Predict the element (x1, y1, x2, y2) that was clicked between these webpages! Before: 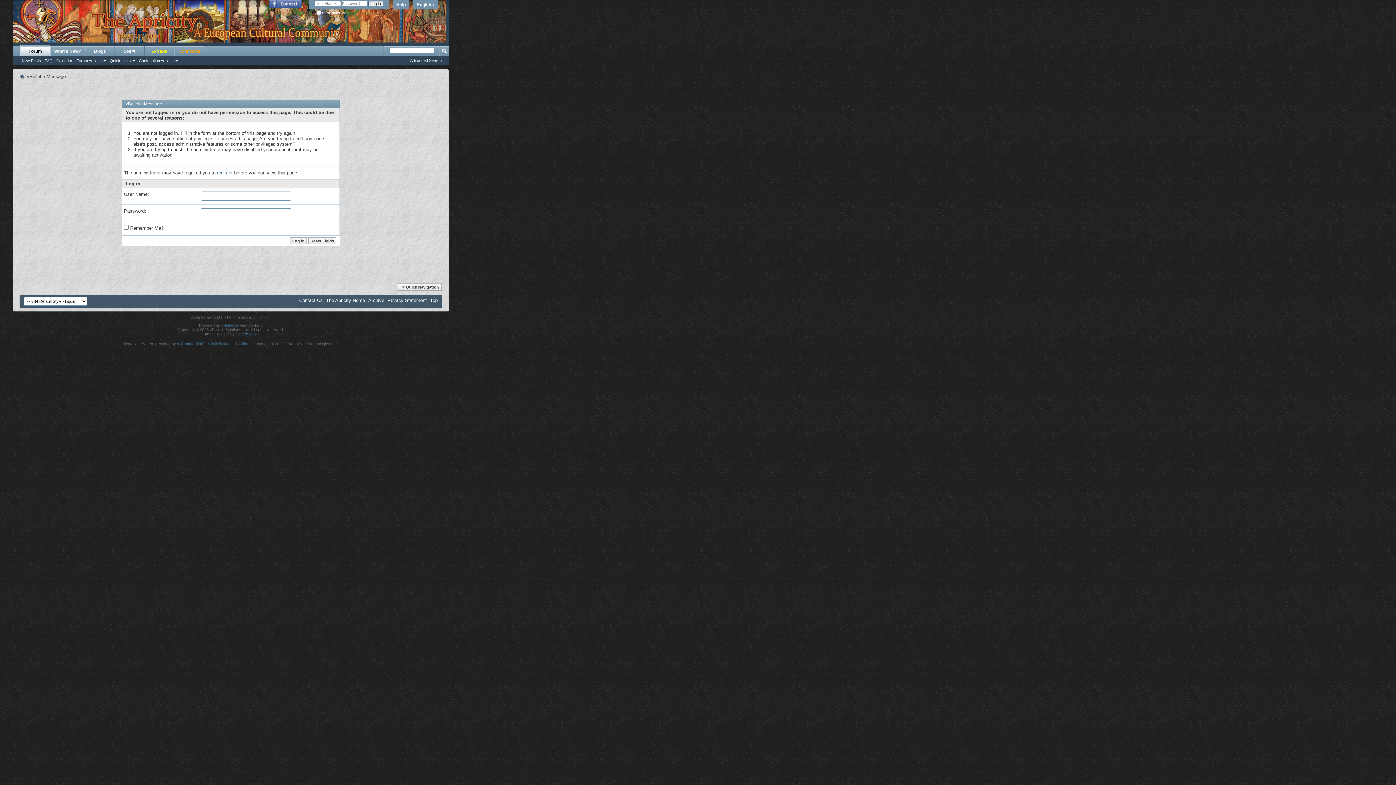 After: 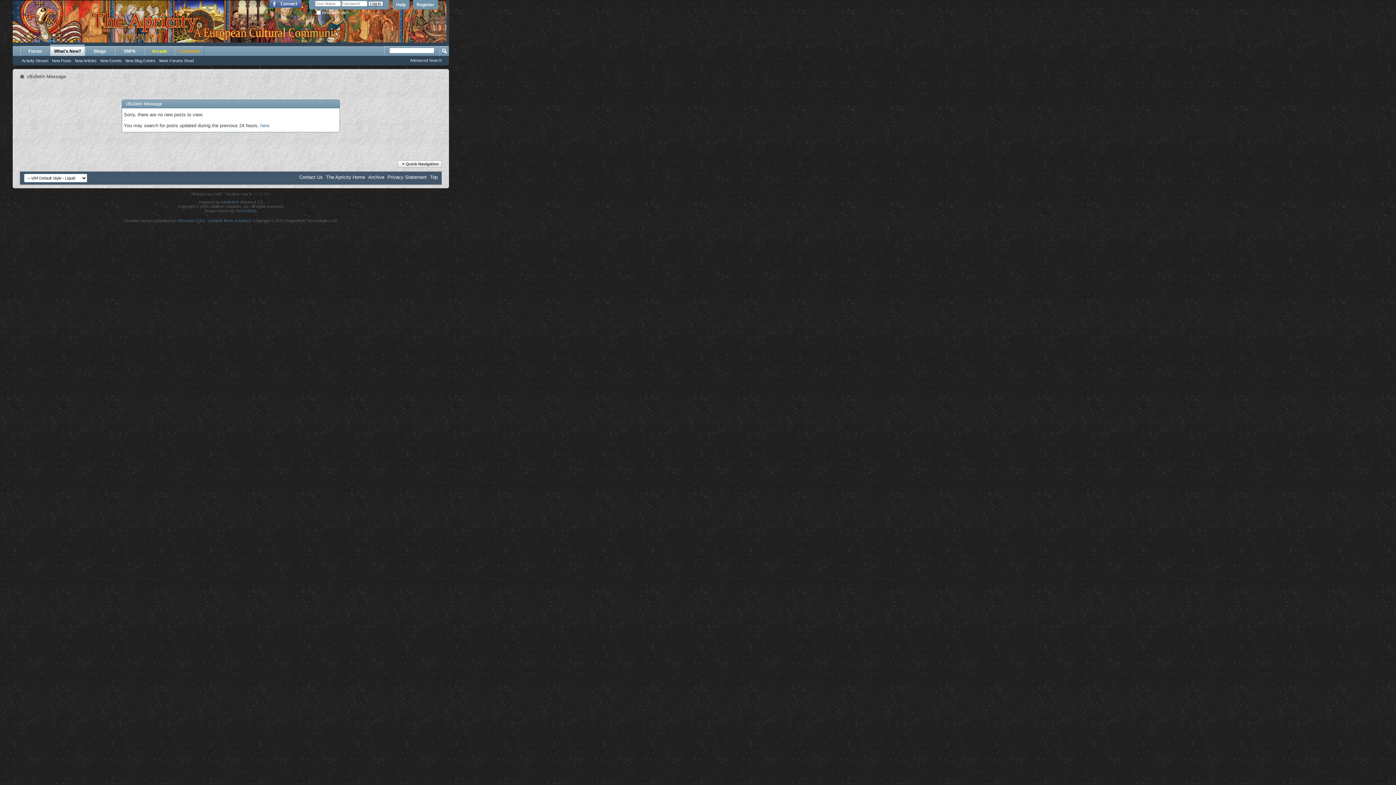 Action: label: New Posts bbox: (20, 57, 42, 63)